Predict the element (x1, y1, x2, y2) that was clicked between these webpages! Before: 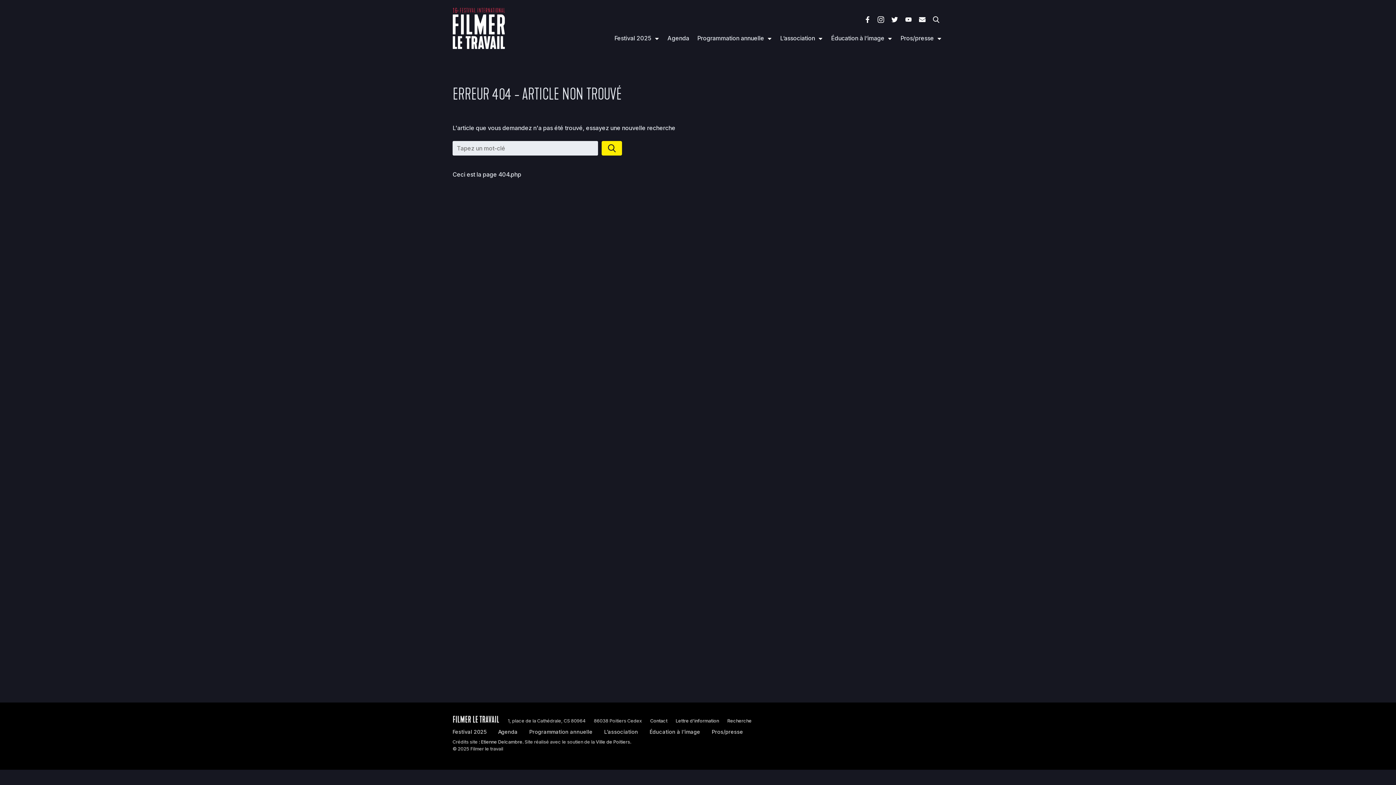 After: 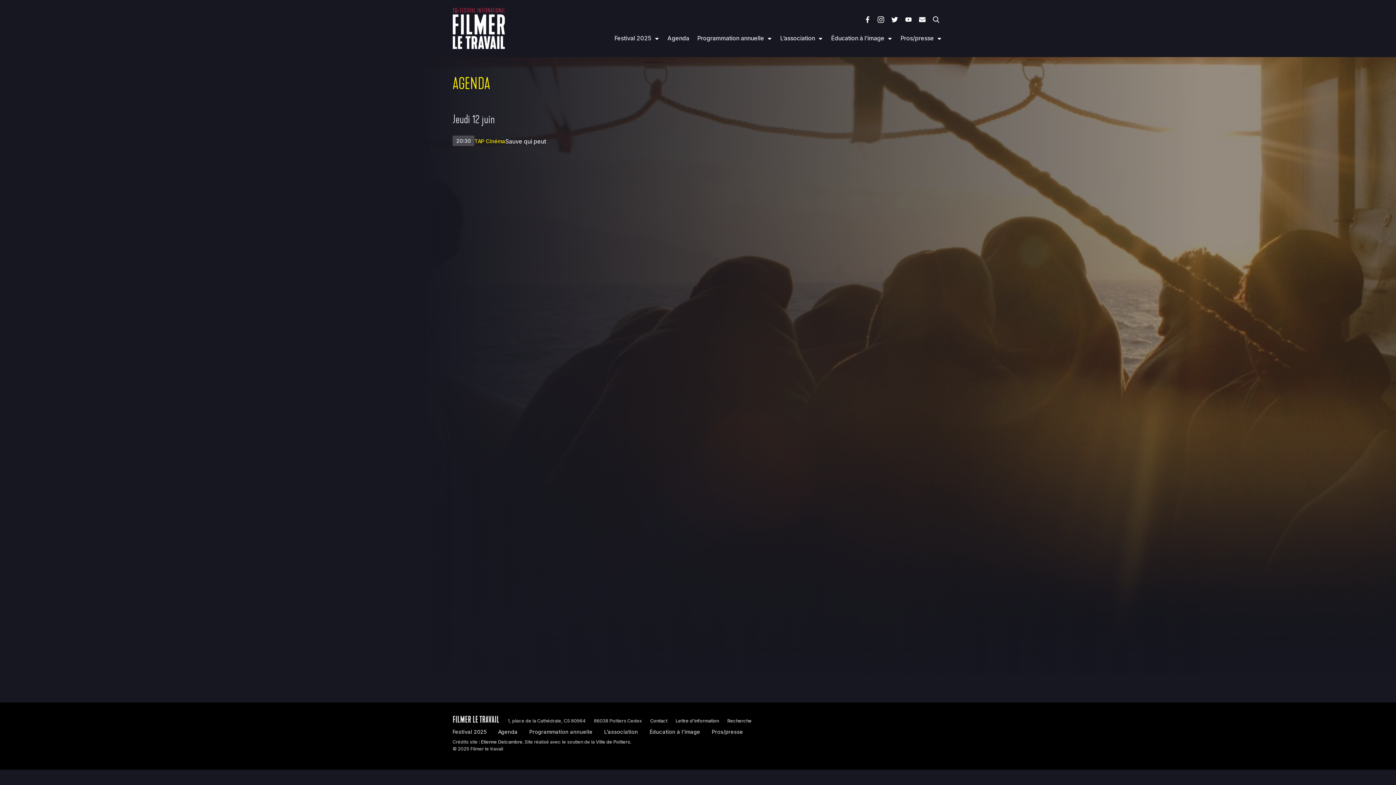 Action: label: Agenda bbox: (666, 32, 690, 44)